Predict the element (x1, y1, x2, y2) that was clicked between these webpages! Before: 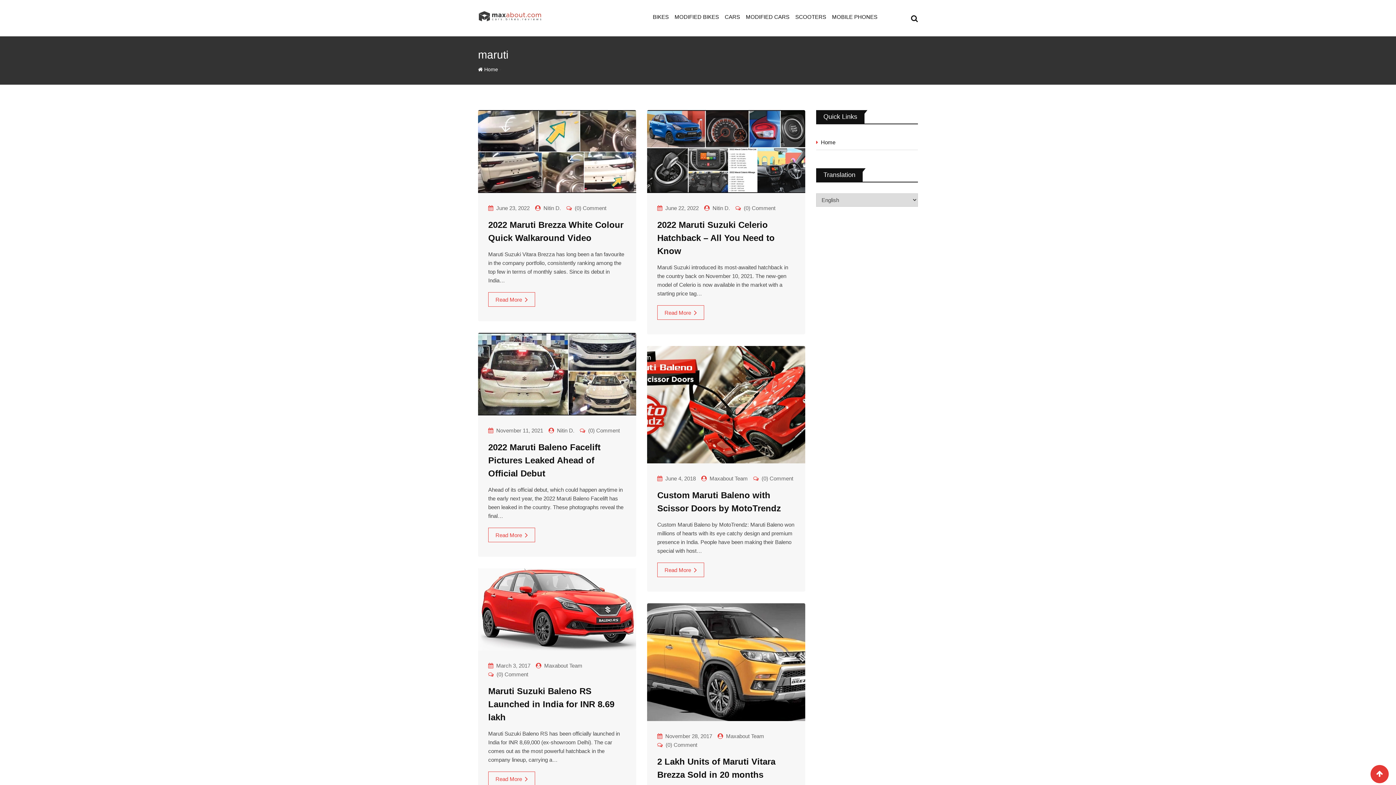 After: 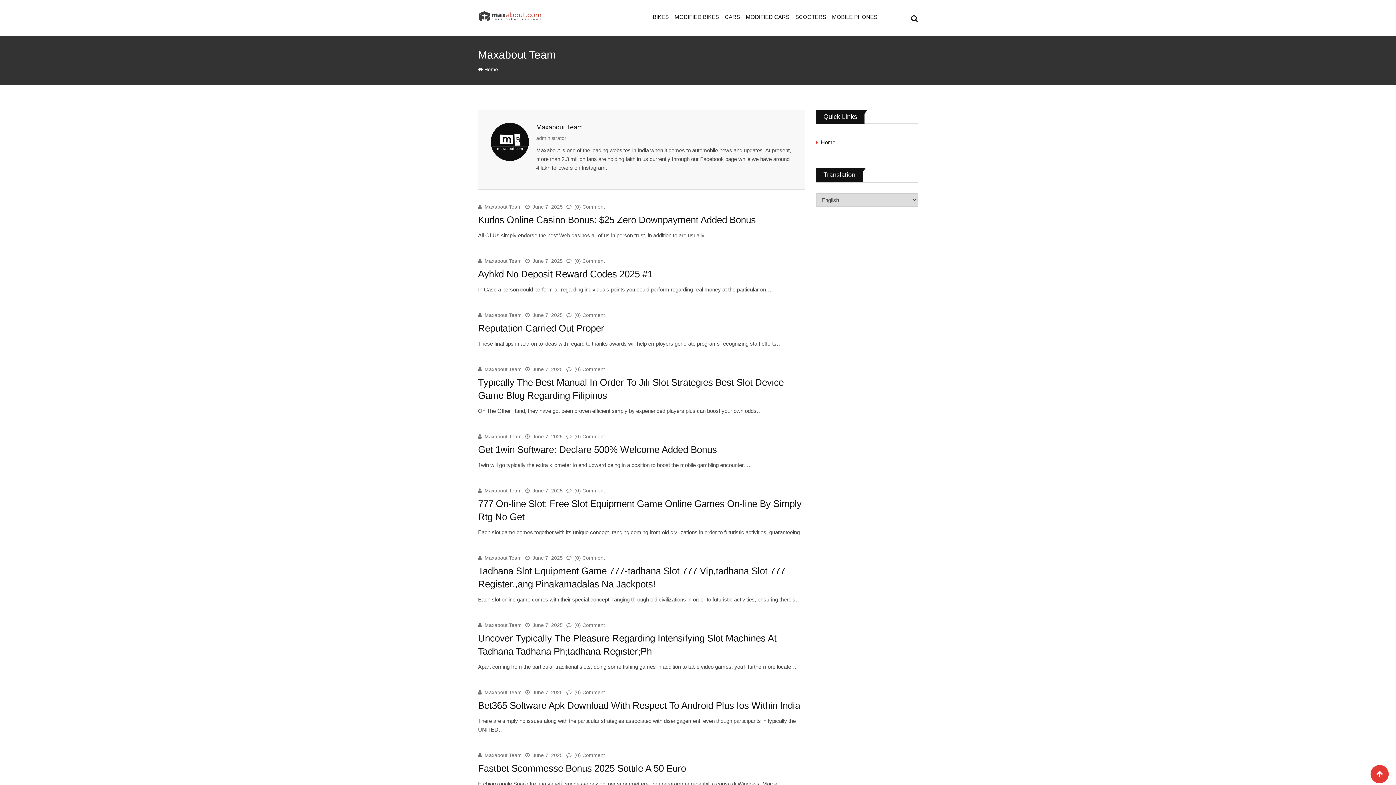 Action: bbox: (726, 733, 764, 739) label: Maxabout Team